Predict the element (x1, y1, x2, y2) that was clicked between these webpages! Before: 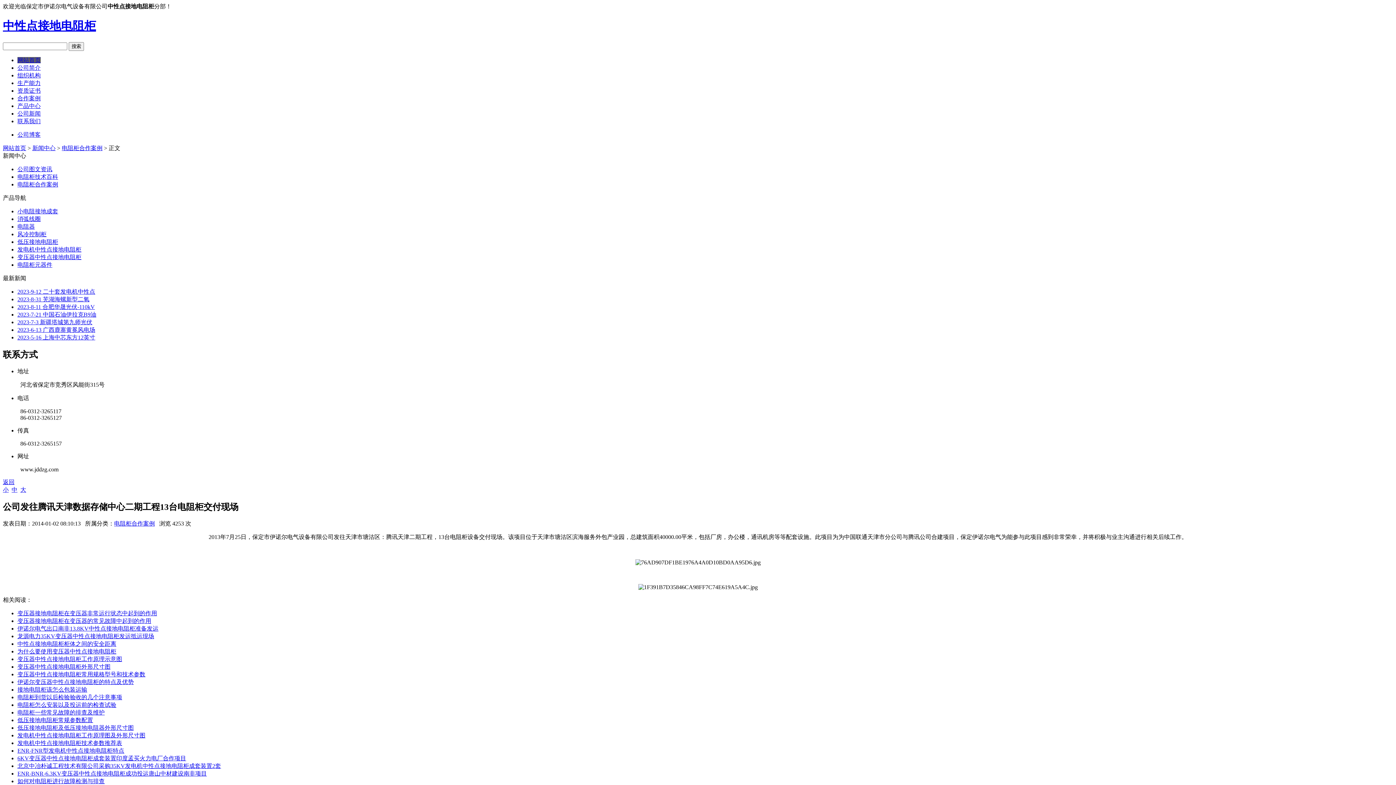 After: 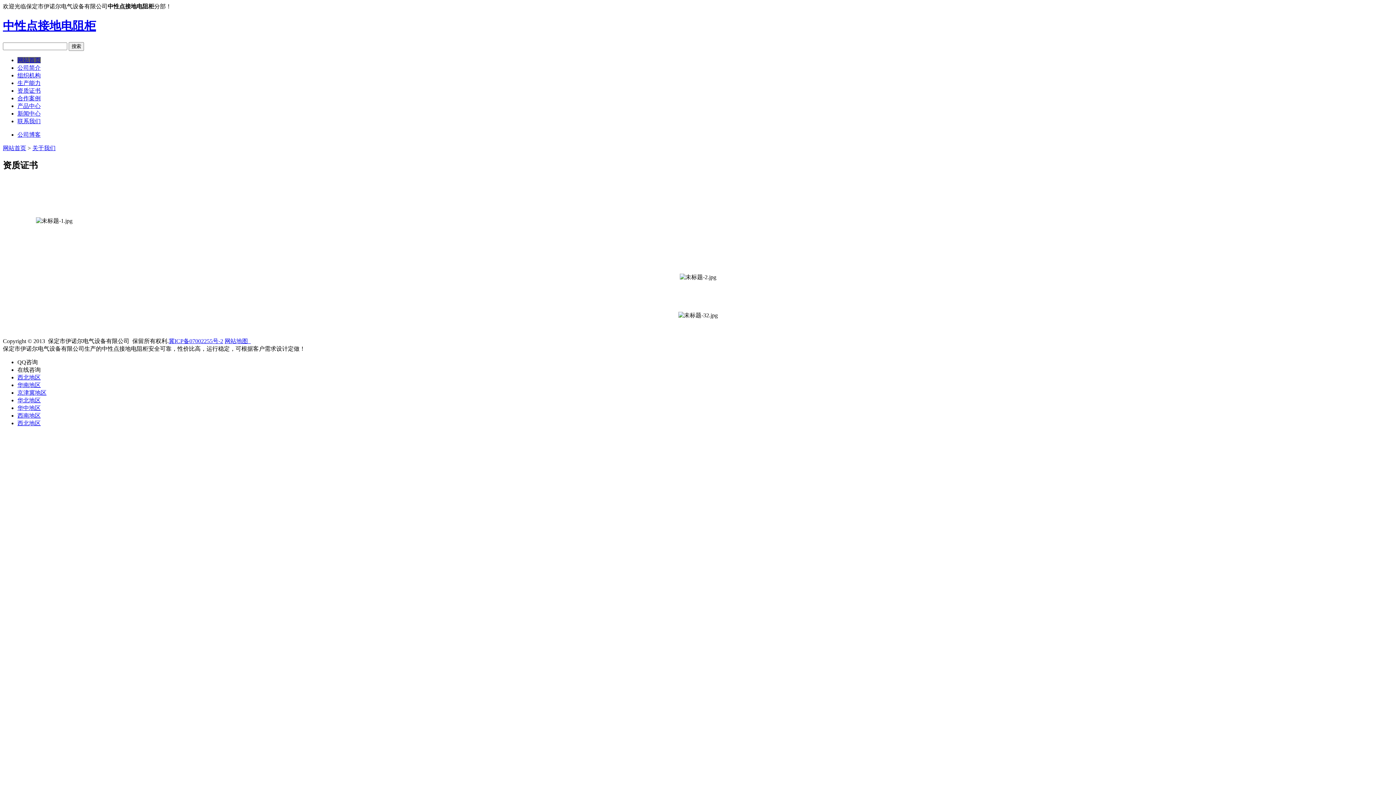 Action: label: 资质证书 bbox: (17, 87, 40, 93)